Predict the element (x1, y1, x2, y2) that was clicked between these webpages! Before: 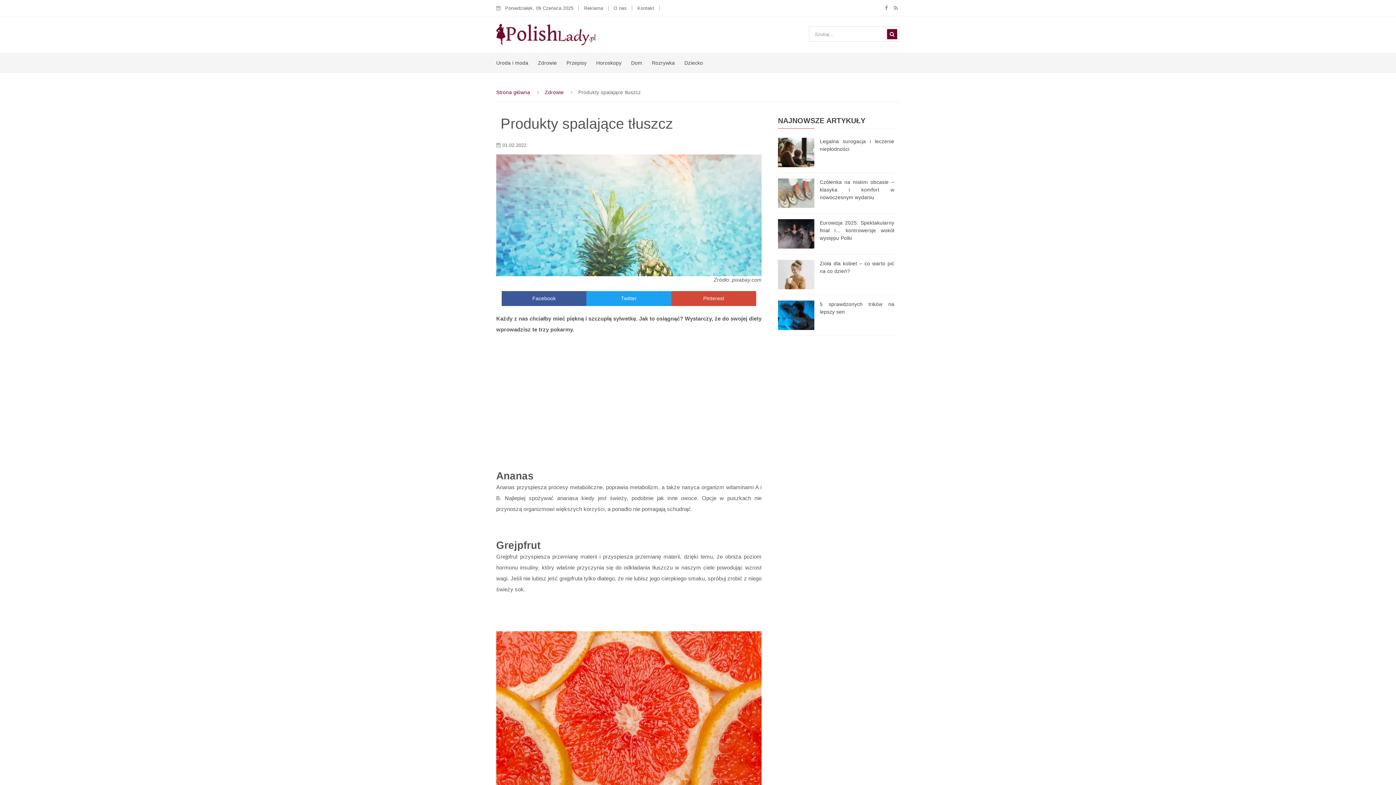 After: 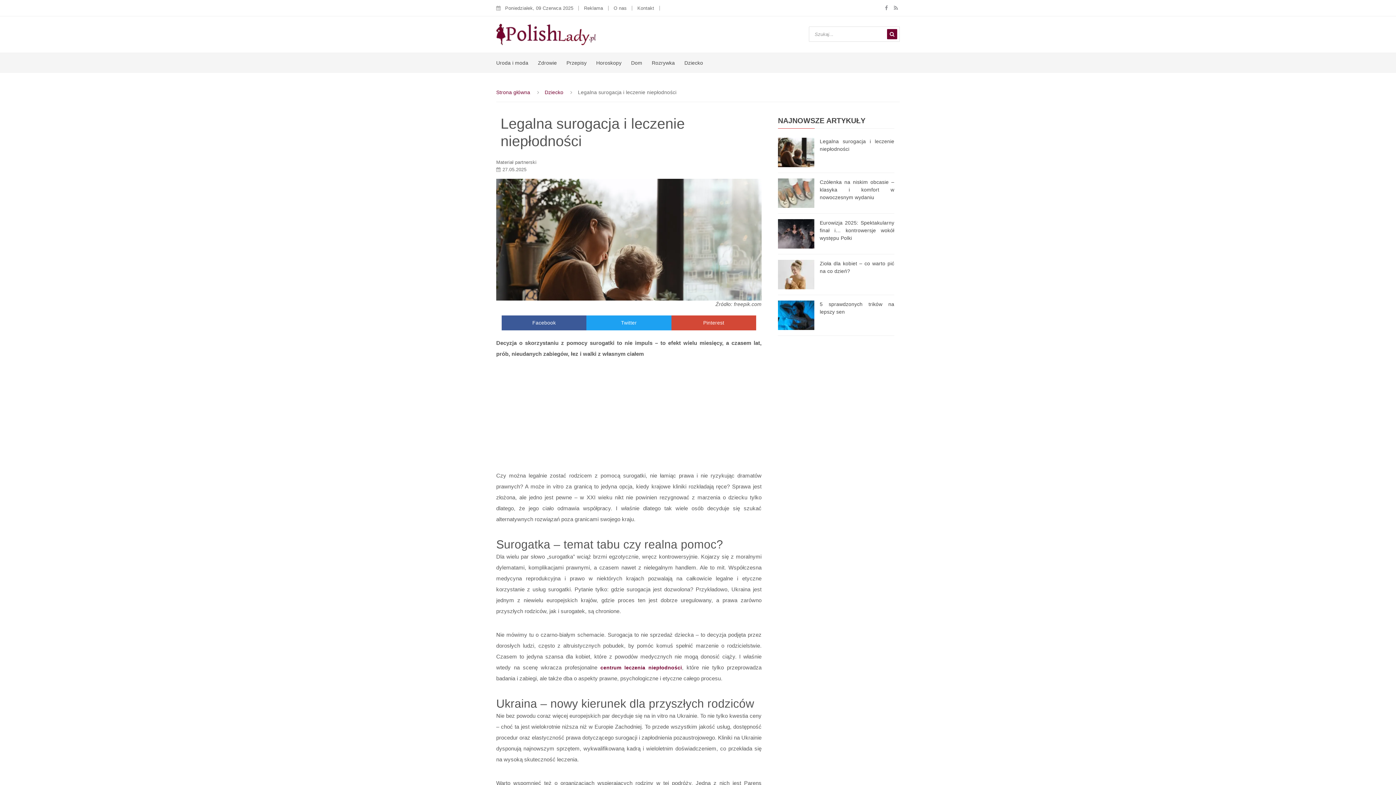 Action: bbox: (778, 241, 820, 246)